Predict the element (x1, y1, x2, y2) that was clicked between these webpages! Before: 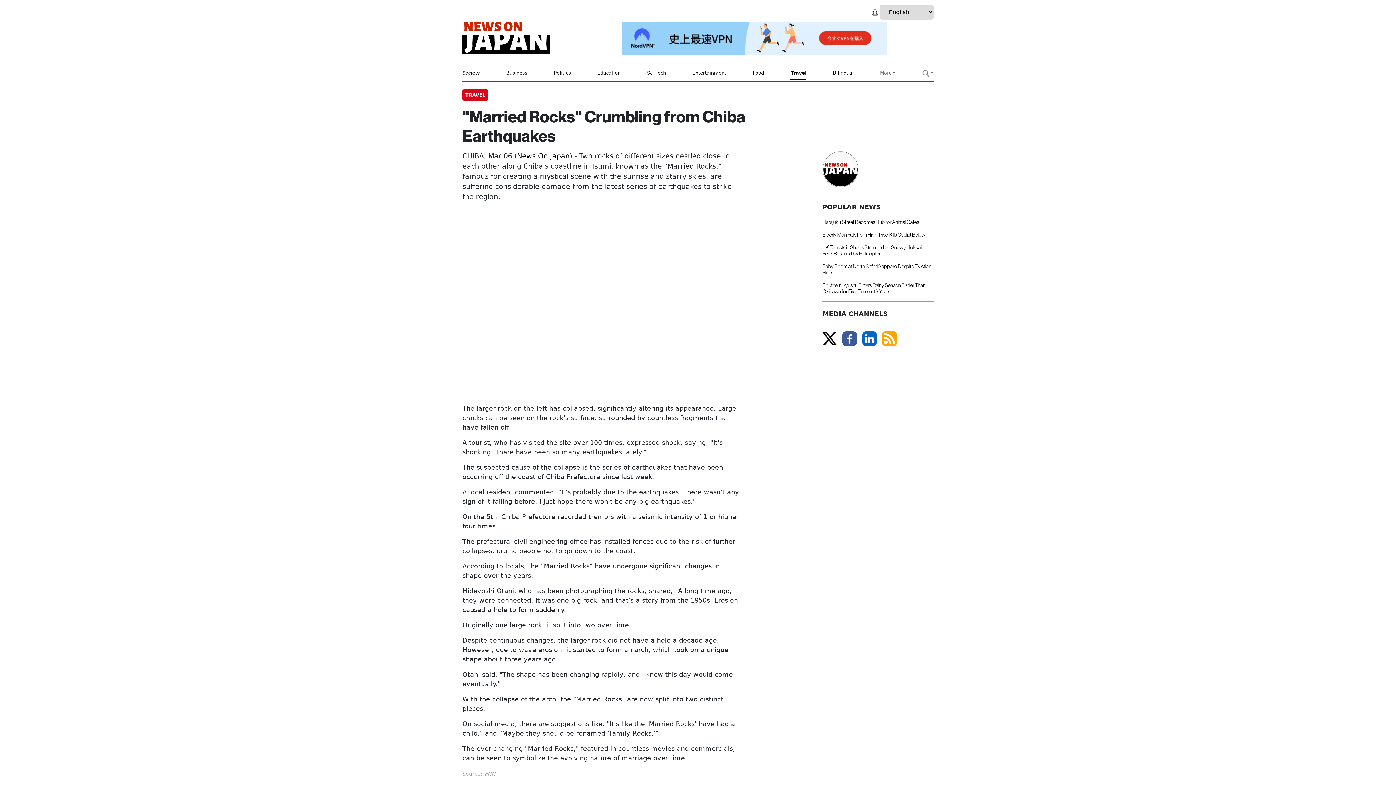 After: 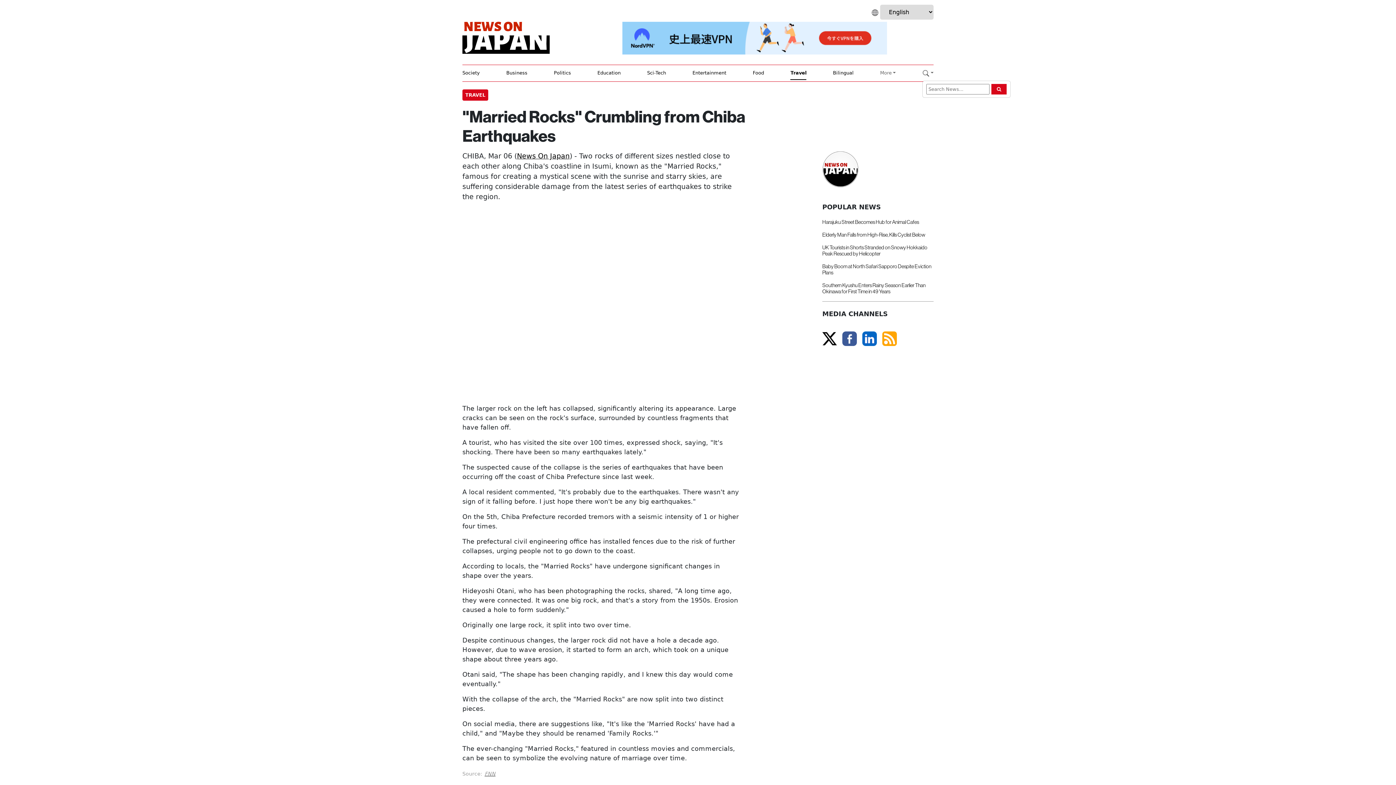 Action: bbox: (922, 66, 933, 80)